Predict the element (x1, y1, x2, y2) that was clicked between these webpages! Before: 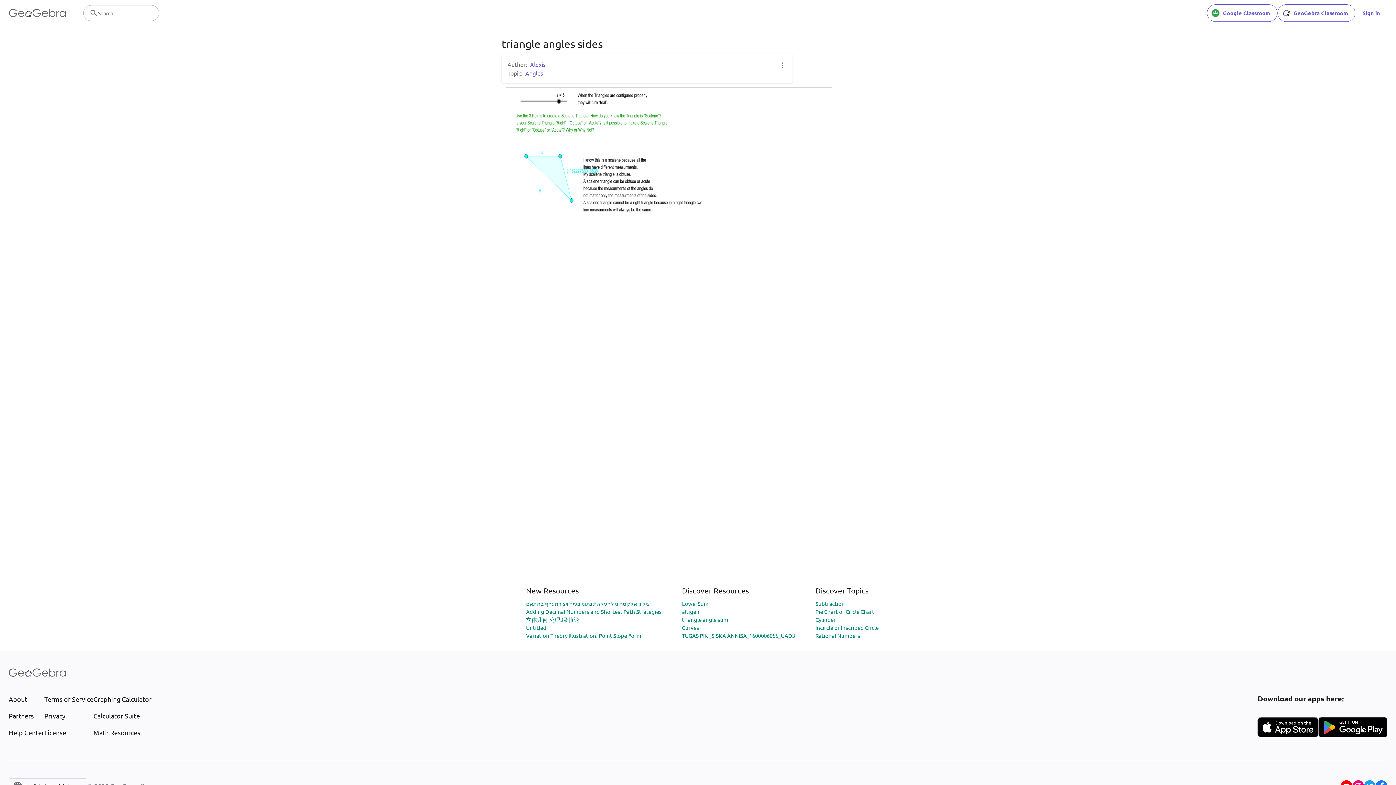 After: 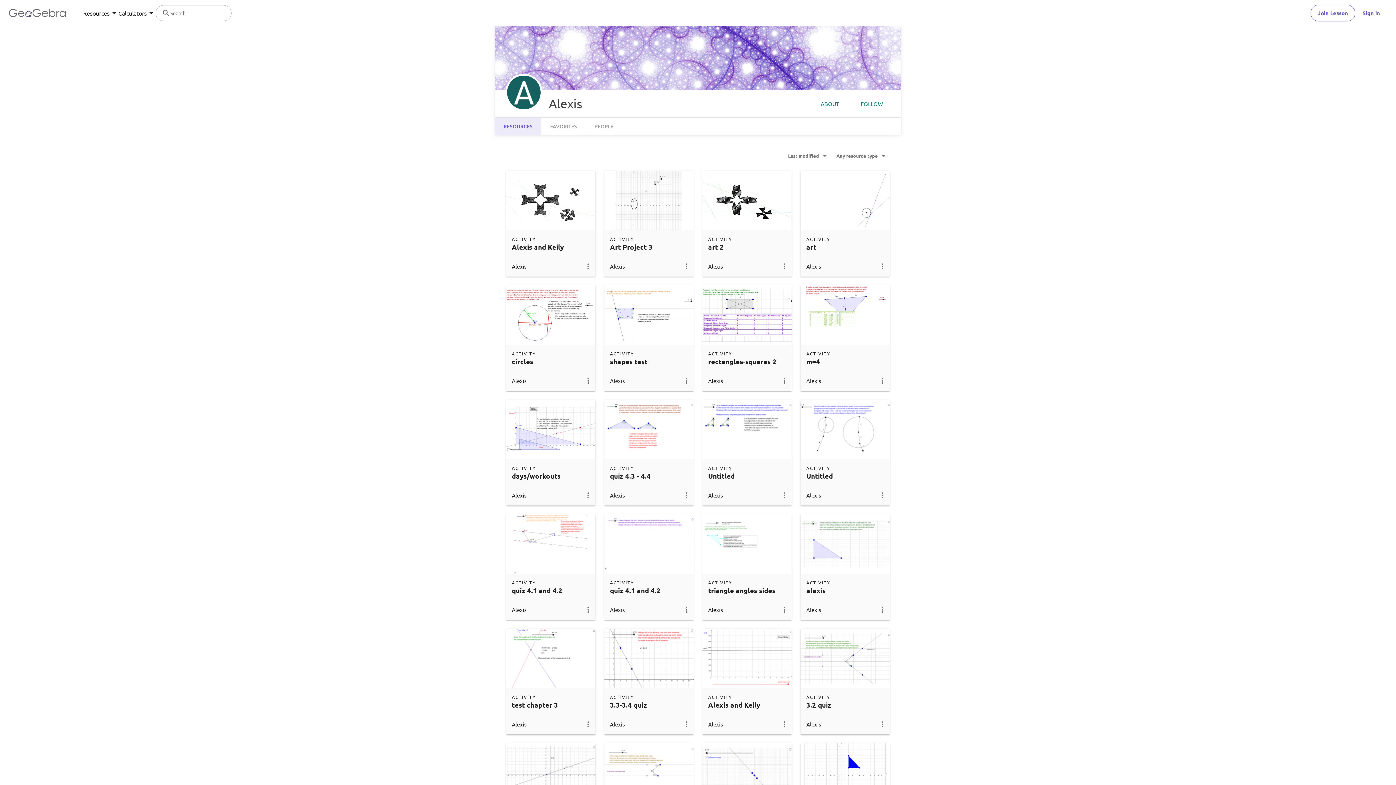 Action: label: Alexis bbox: (530, 60, 545, 68)